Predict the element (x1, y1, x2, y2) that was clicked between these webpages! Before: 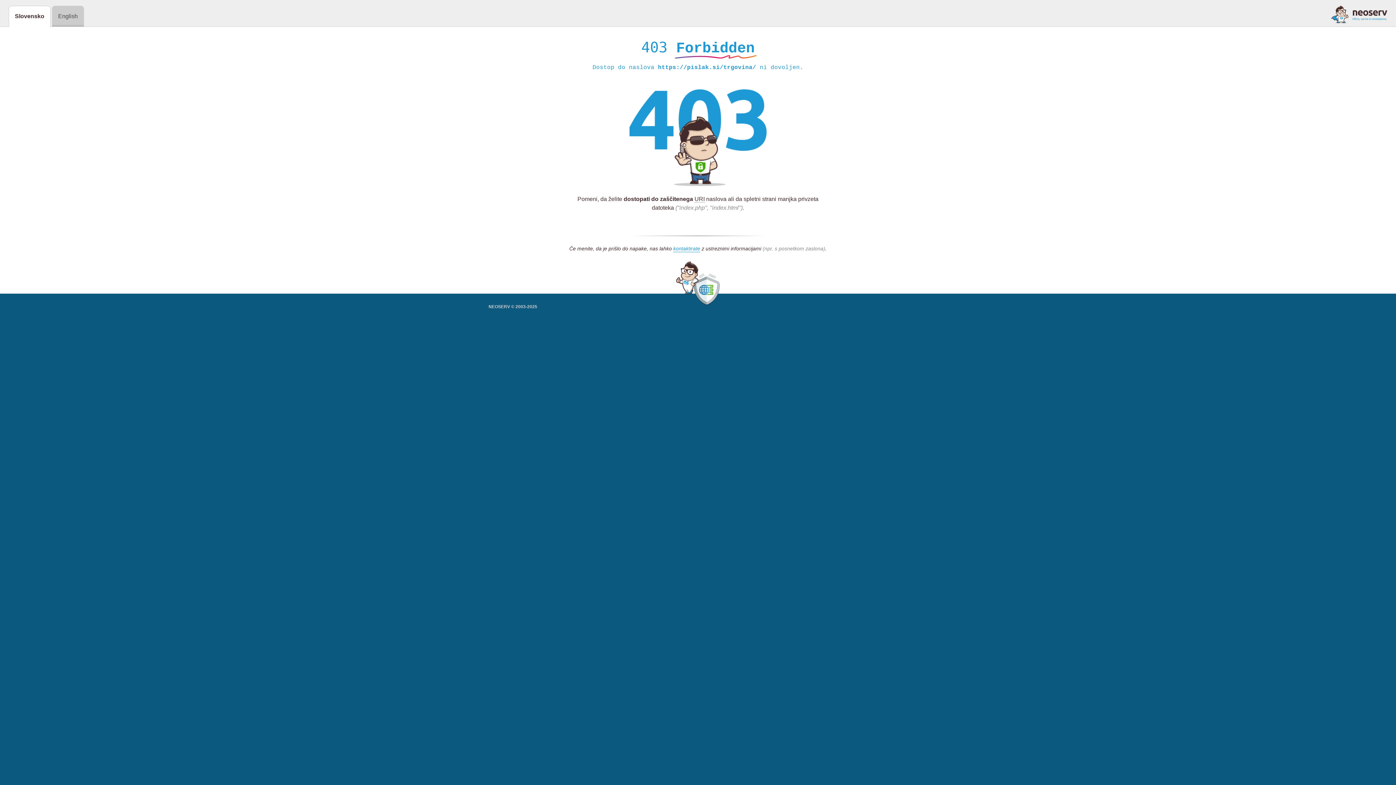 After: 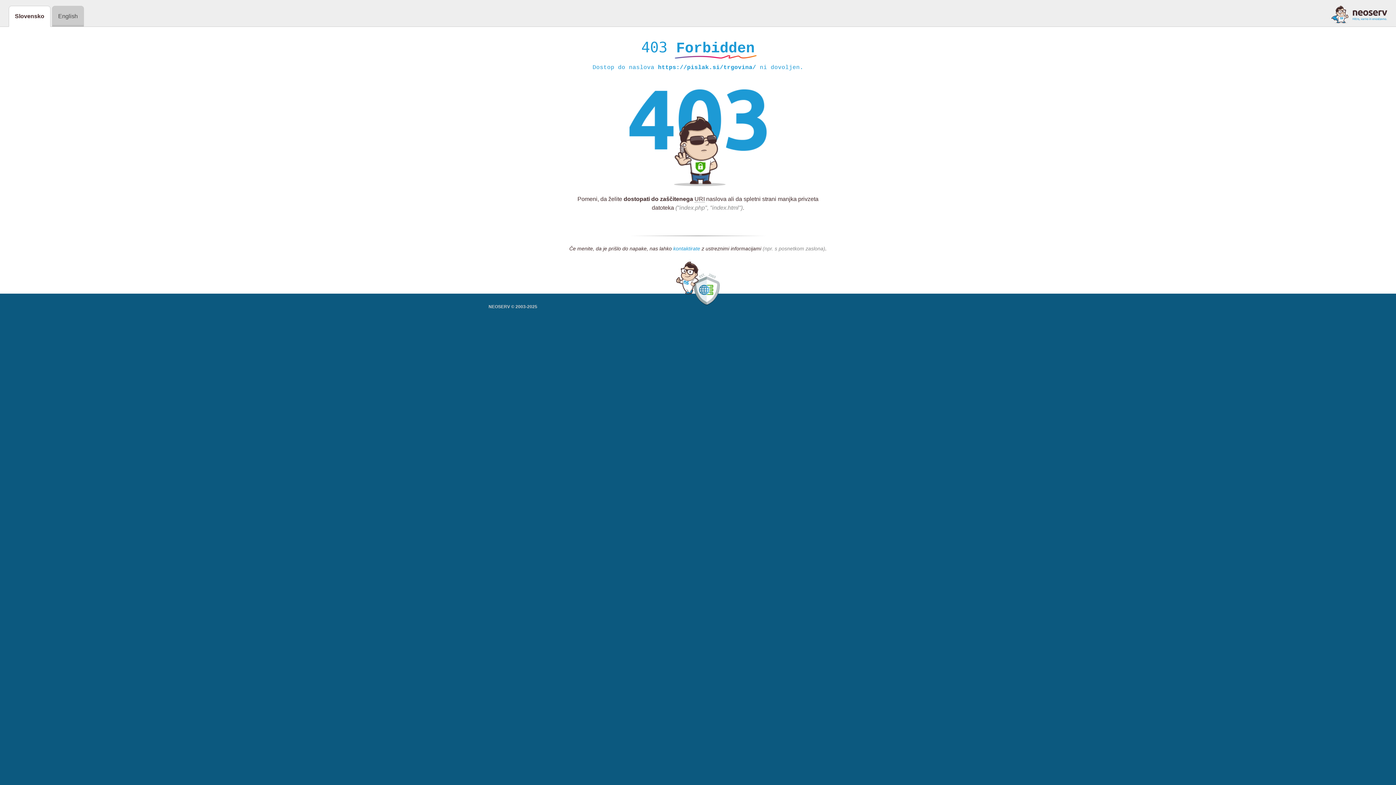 Action: label: kontaktirate bbox: (673, 245, 700, 252)